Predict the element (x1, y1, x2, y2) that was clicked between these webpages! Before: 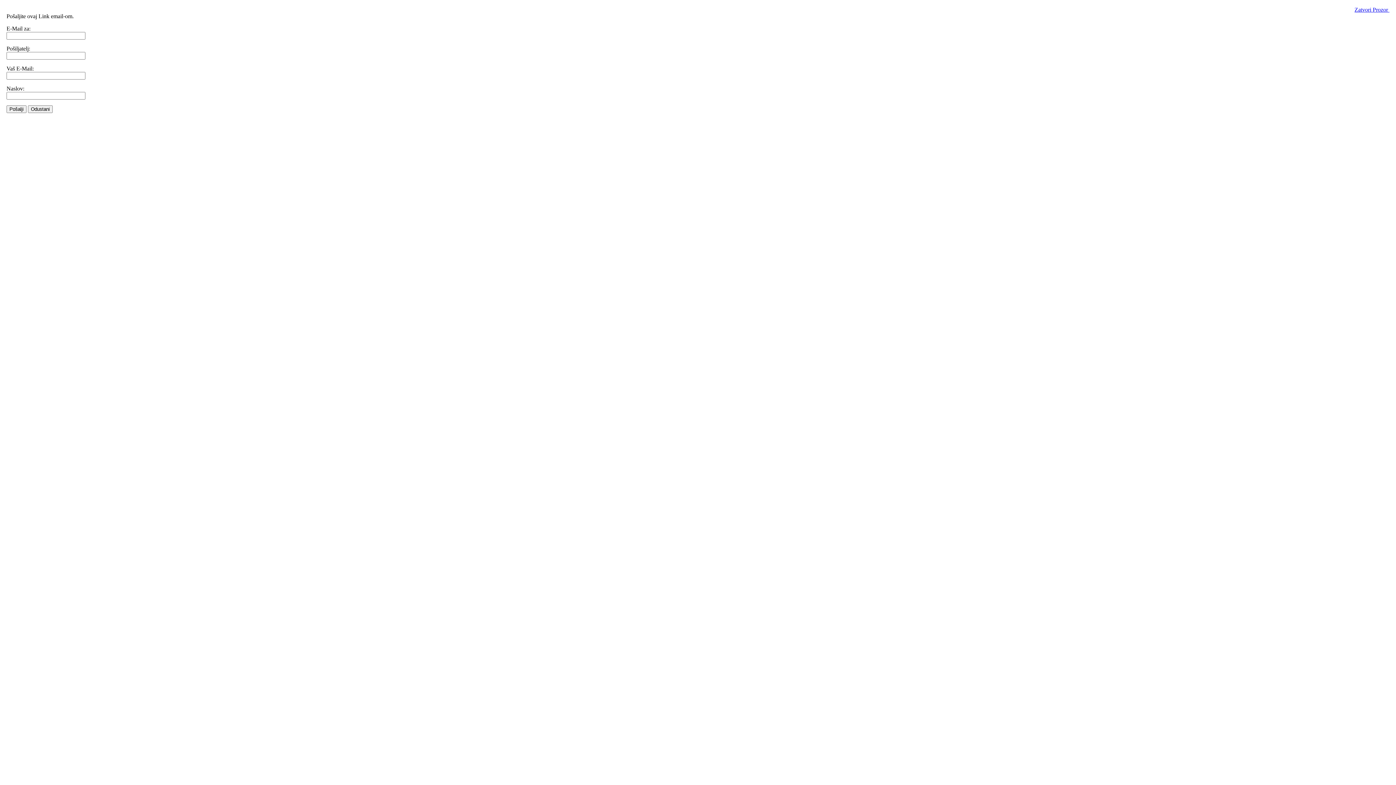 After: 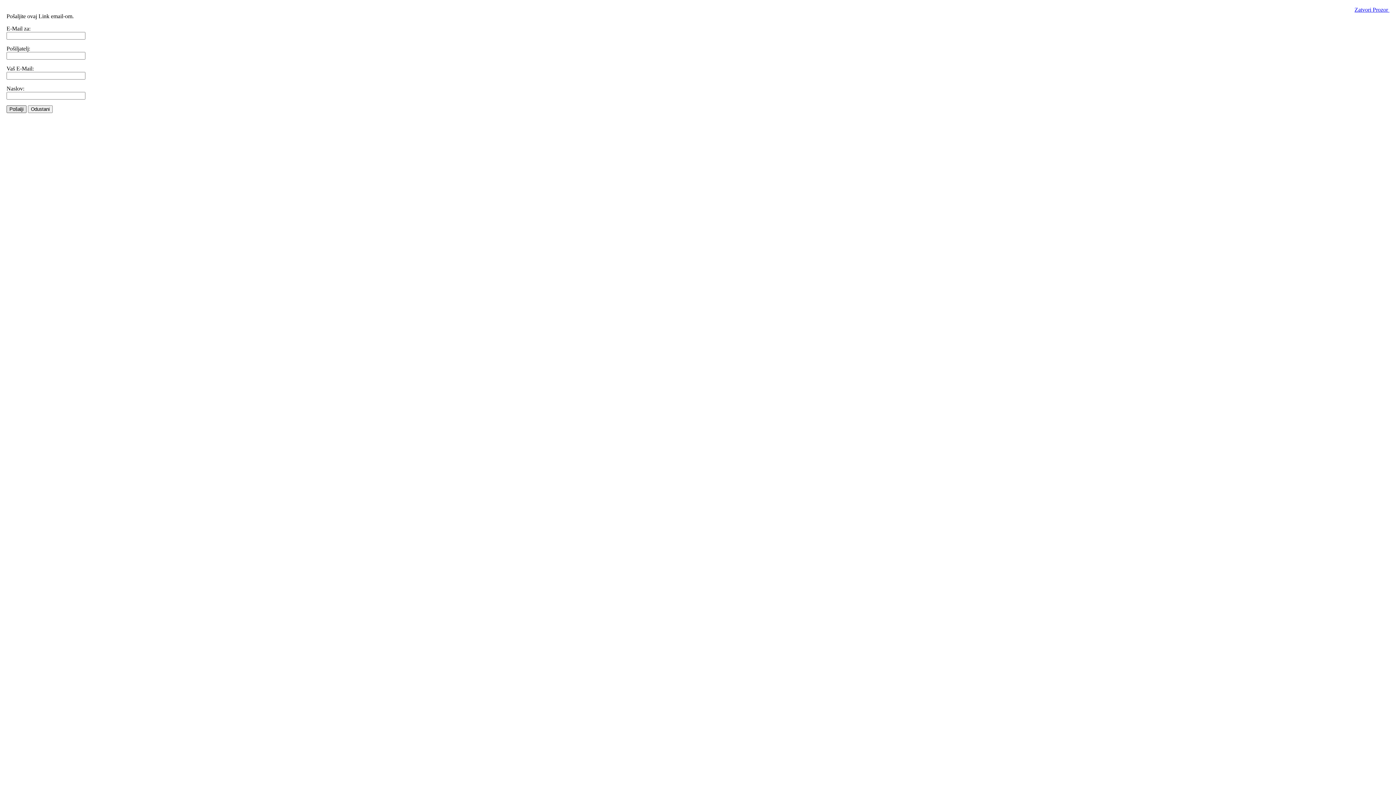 Action: label: Pošalji bbox: (6, 105, 26, 113)